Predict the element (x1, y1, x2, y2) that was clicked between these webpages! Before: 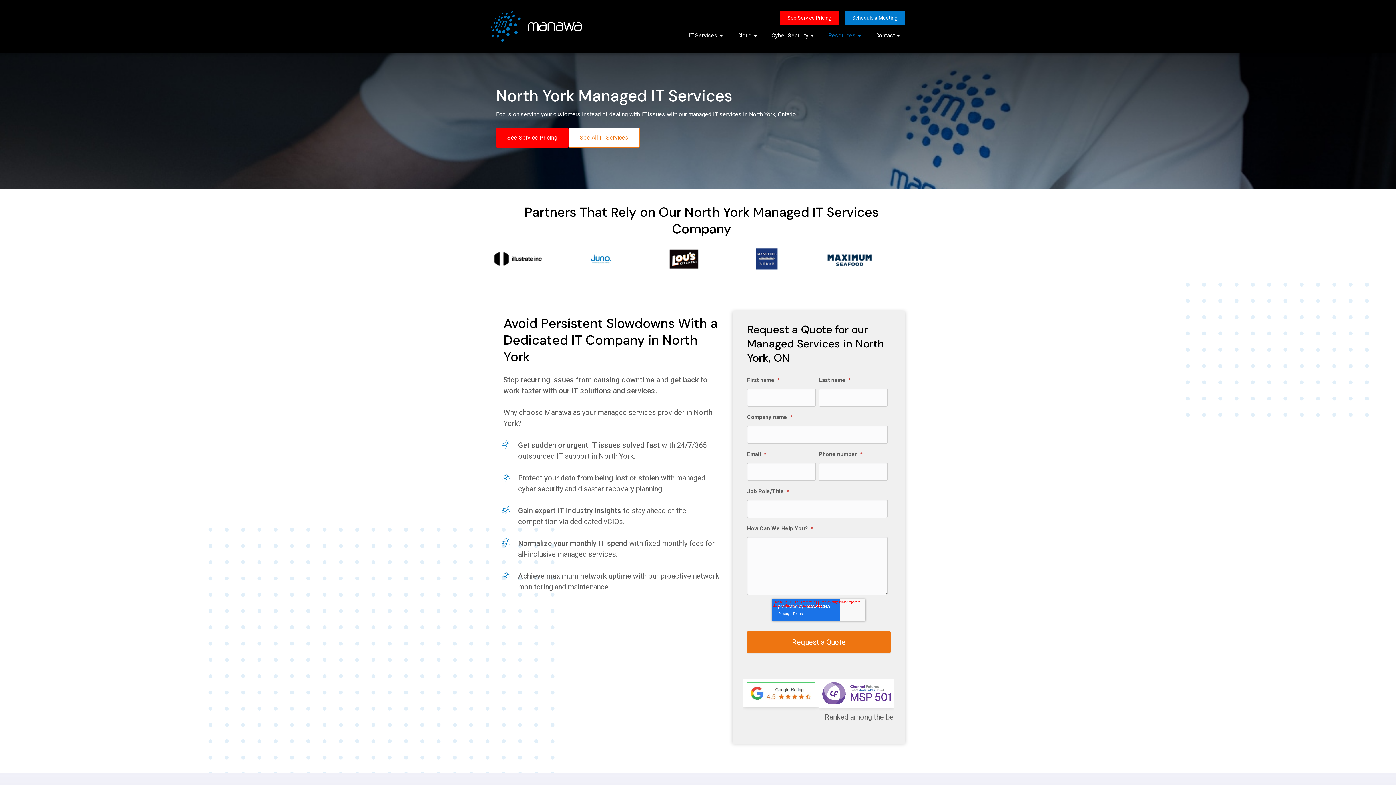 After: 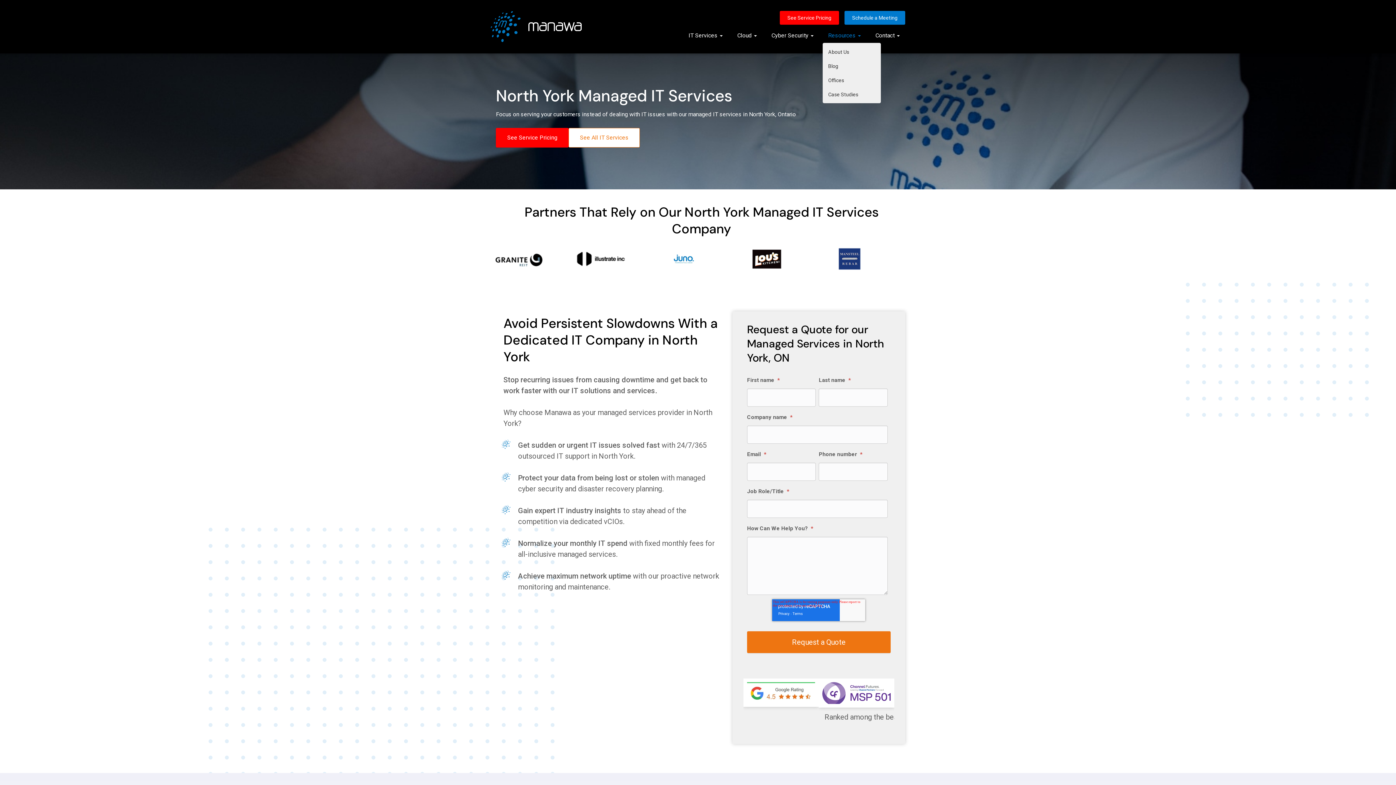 Action: label: Resources bbox: (822, 28, 866, 42)